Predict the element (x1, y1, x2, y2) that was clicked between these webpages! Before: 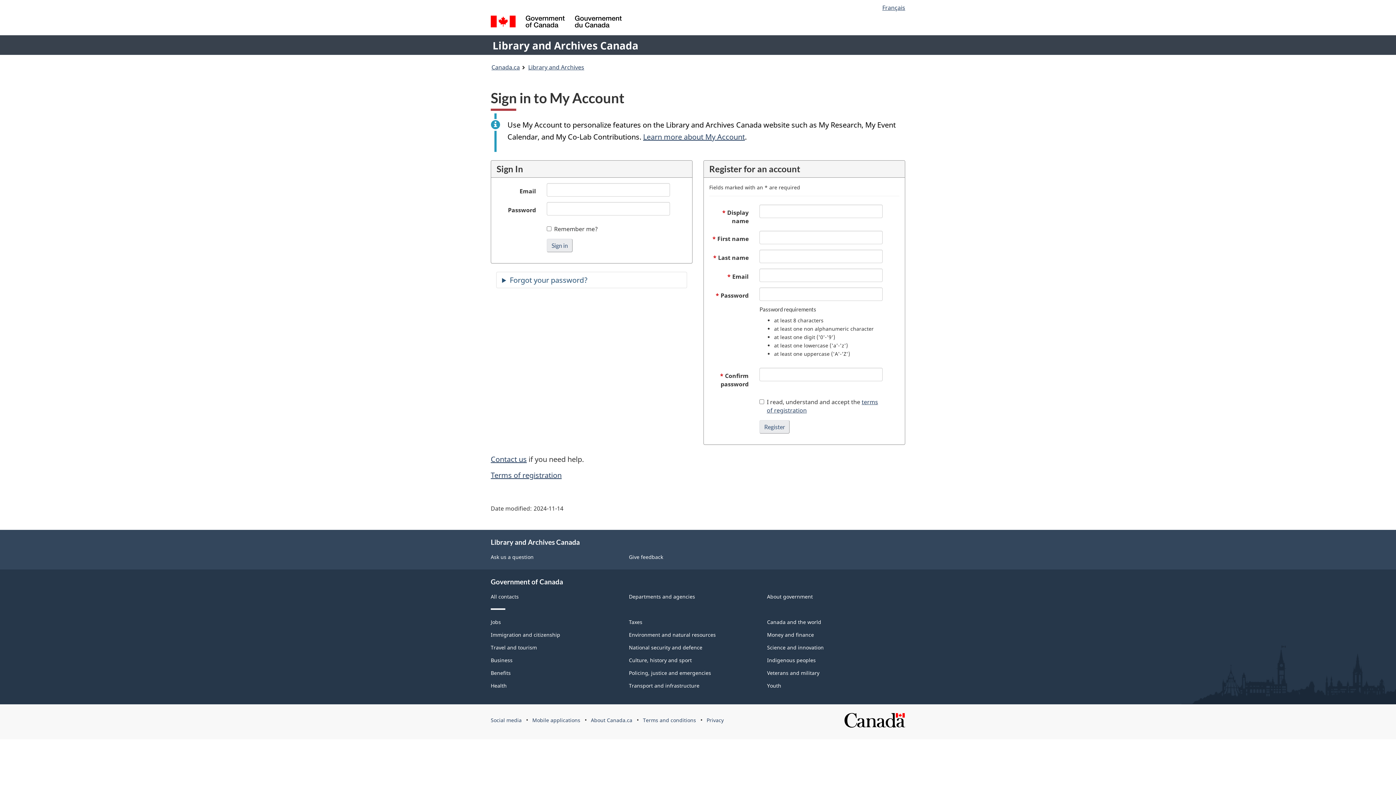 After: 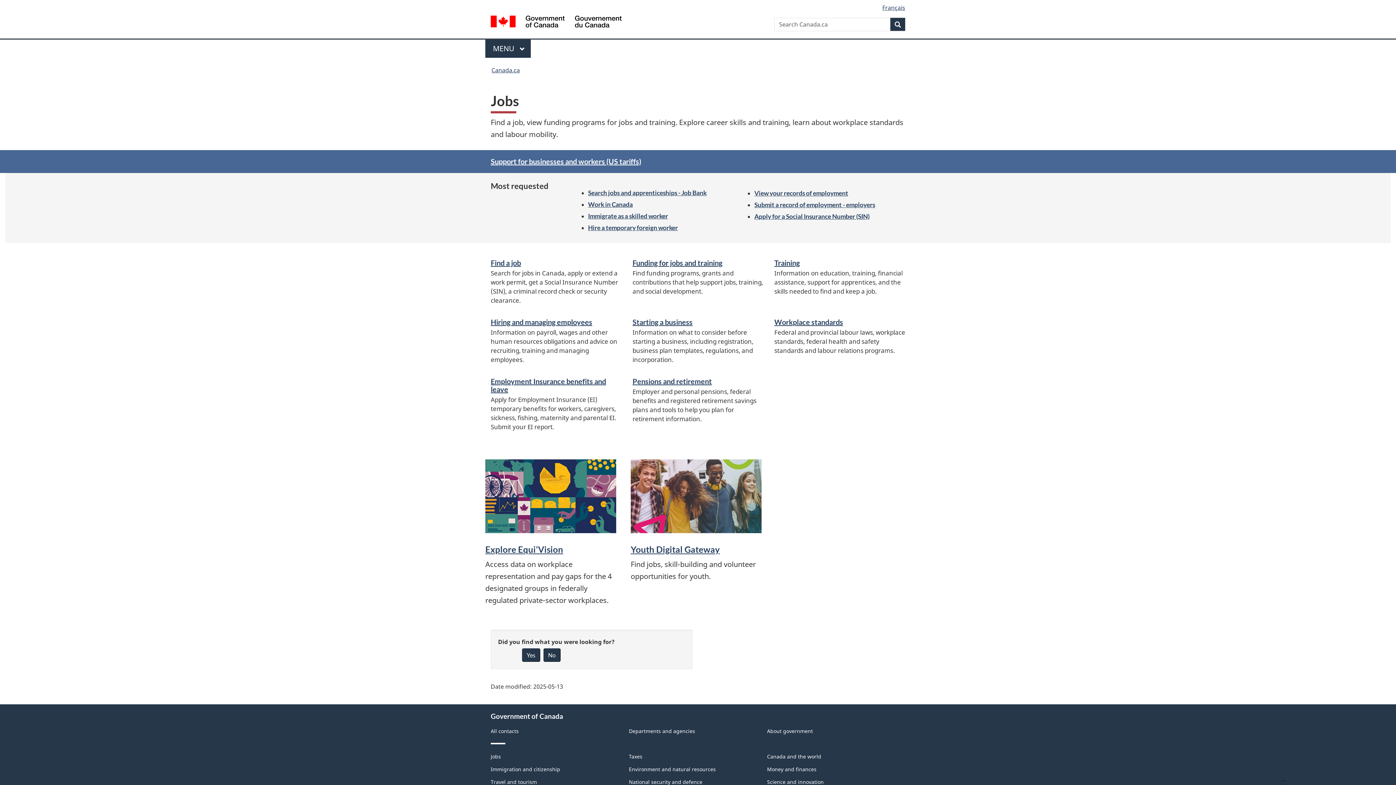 Action: bbox: (490, 619, 501, 625) label: Jobs